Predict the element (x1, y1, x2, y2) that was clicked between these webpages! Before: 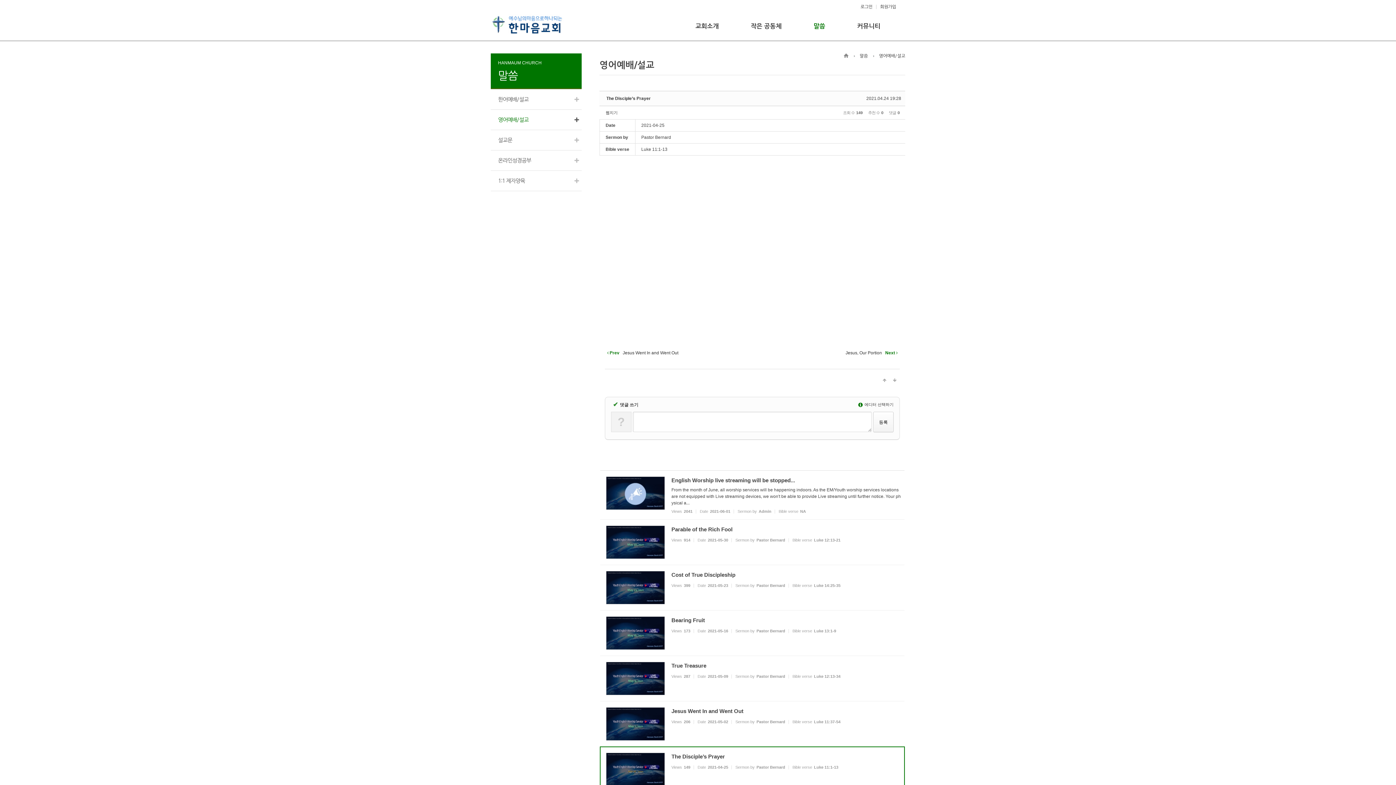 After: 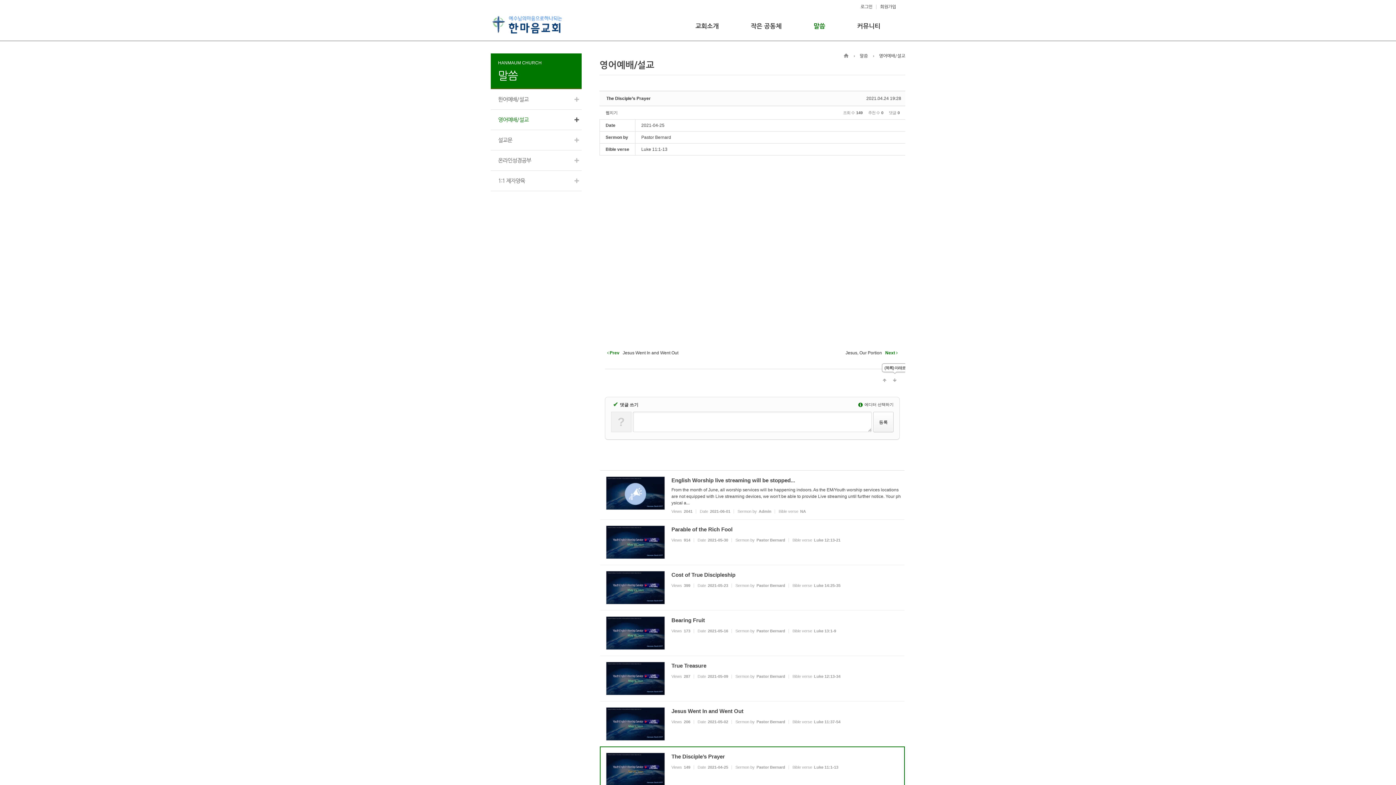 Action: bbox: (889, 375, 900, 385)